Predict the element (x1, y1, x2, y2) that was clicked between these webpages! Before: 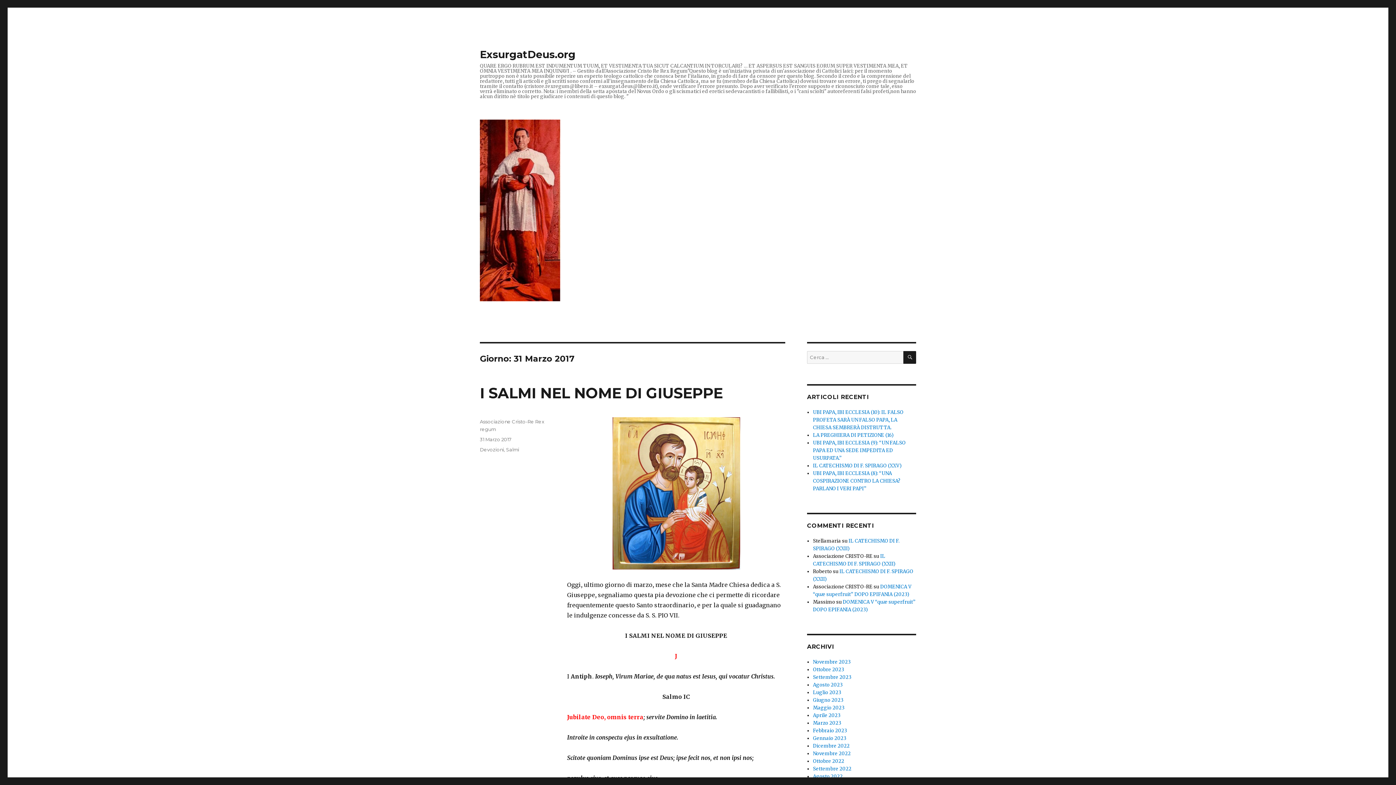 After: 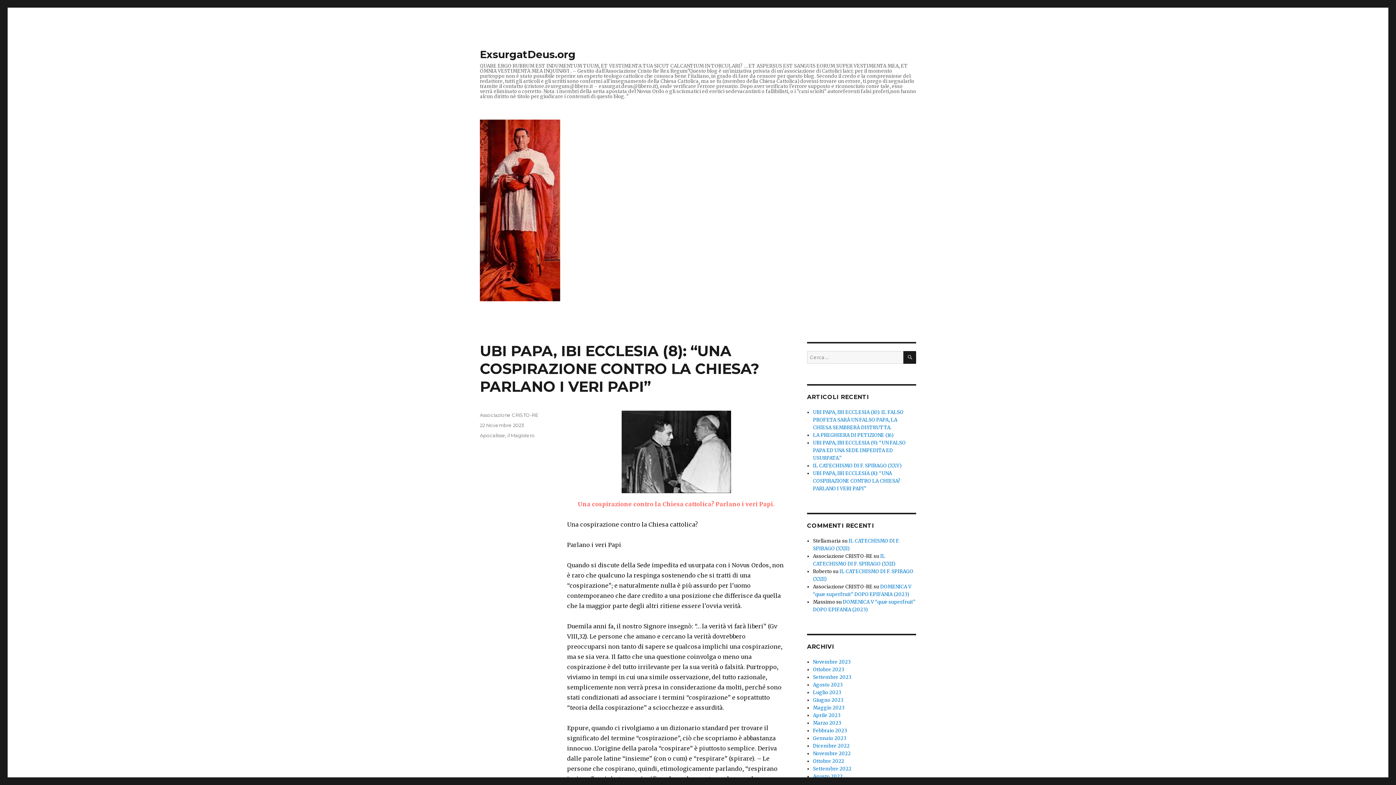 Action: label: UBI PAPA, IBI ECCLESIA (8): “UNA COSPIRAZIONE CONTRO LA CHIESA? PARLANO I VERI PAPI” bbox: (813, 470, 900, 492)